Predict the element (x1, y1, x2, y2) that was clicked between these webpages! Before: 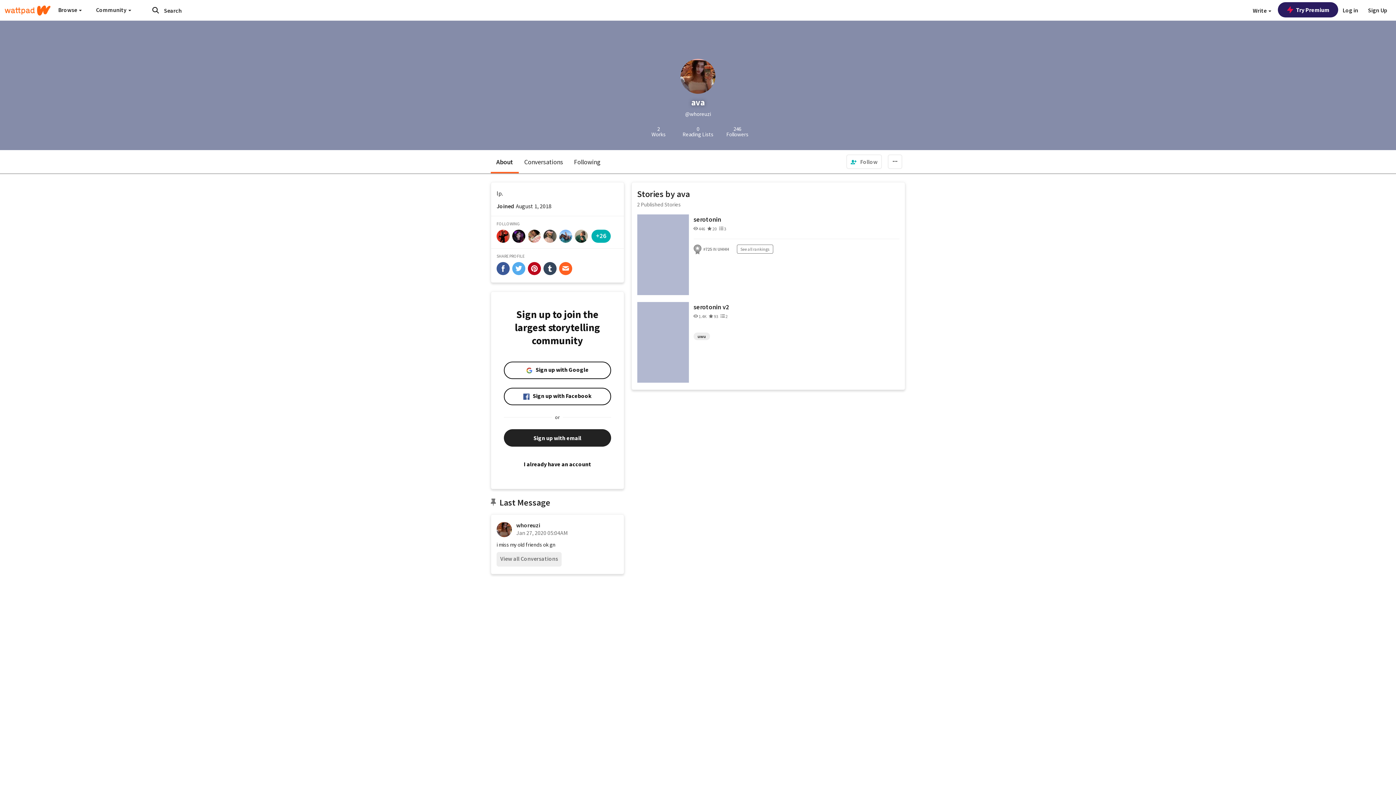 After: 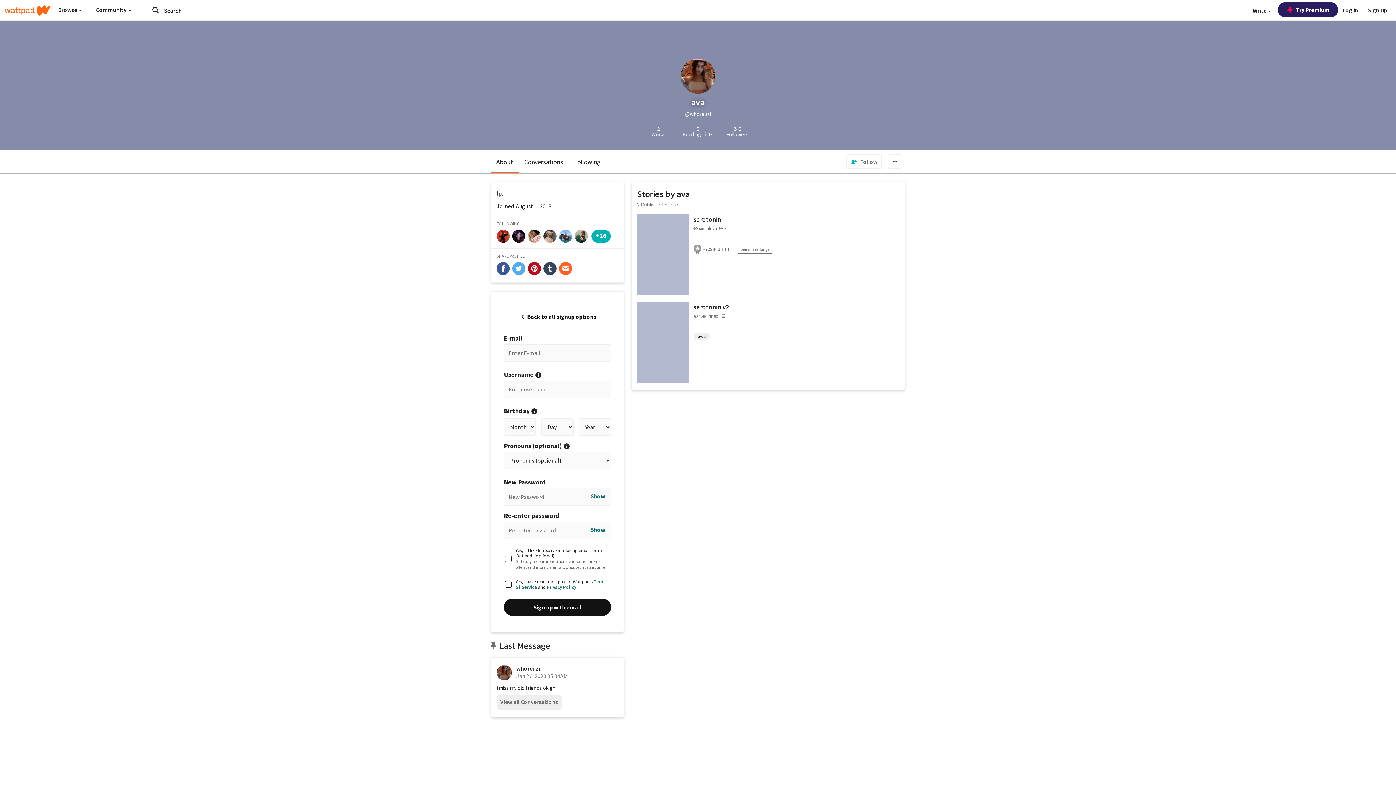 Action: bbox: (504, 429, 611, 446) label: Sign up with email